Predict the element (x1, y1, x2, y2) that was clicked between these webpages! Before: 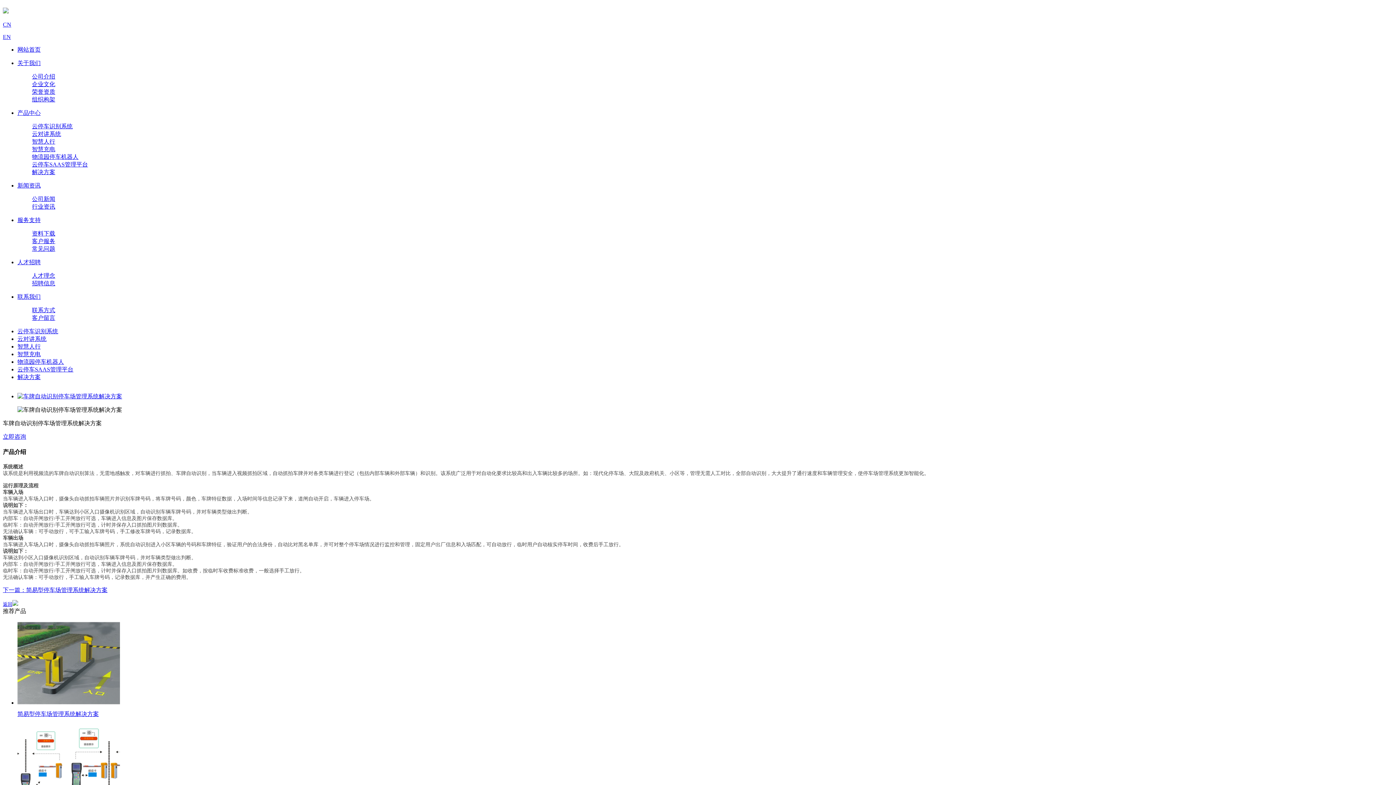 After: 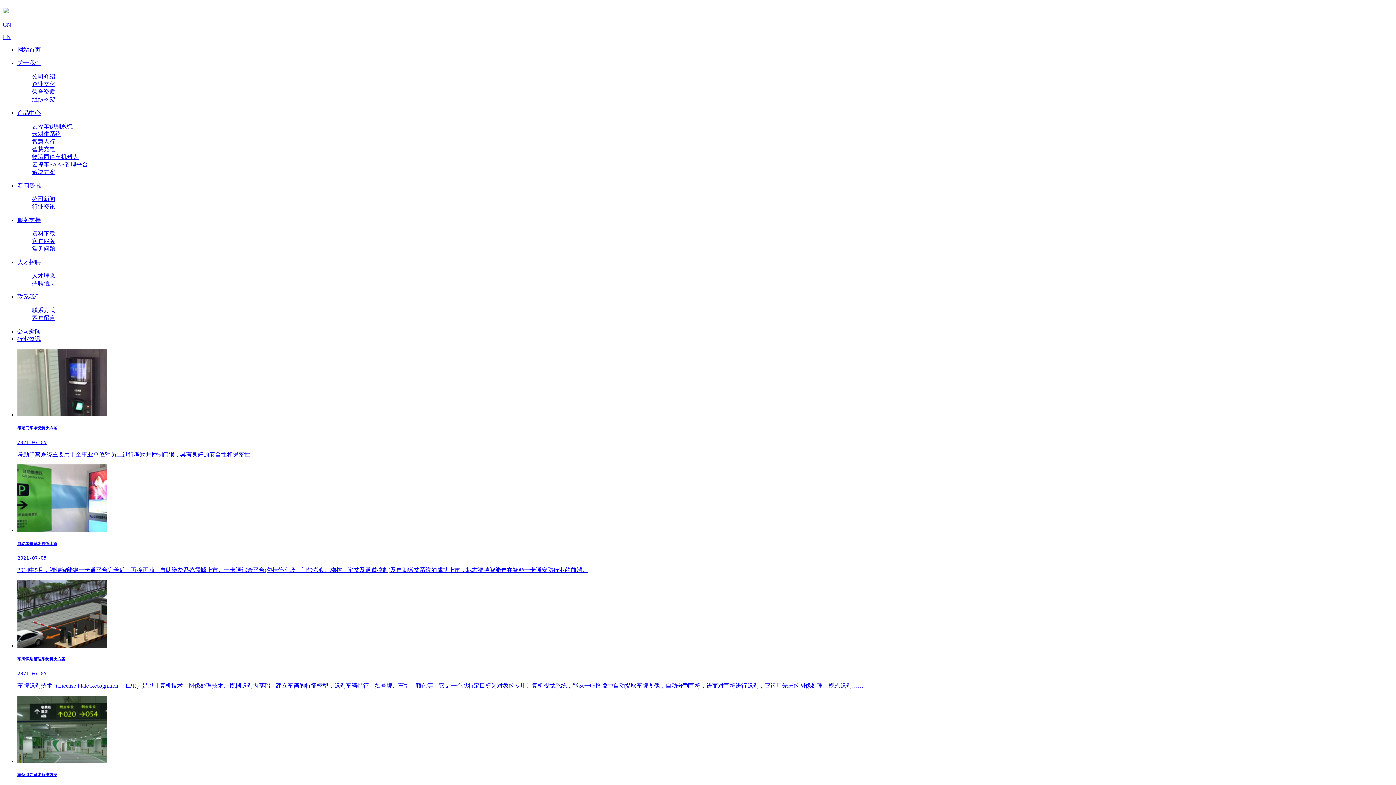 Action: label: 公司新闻 bbox: (32, 195, 55, 202)